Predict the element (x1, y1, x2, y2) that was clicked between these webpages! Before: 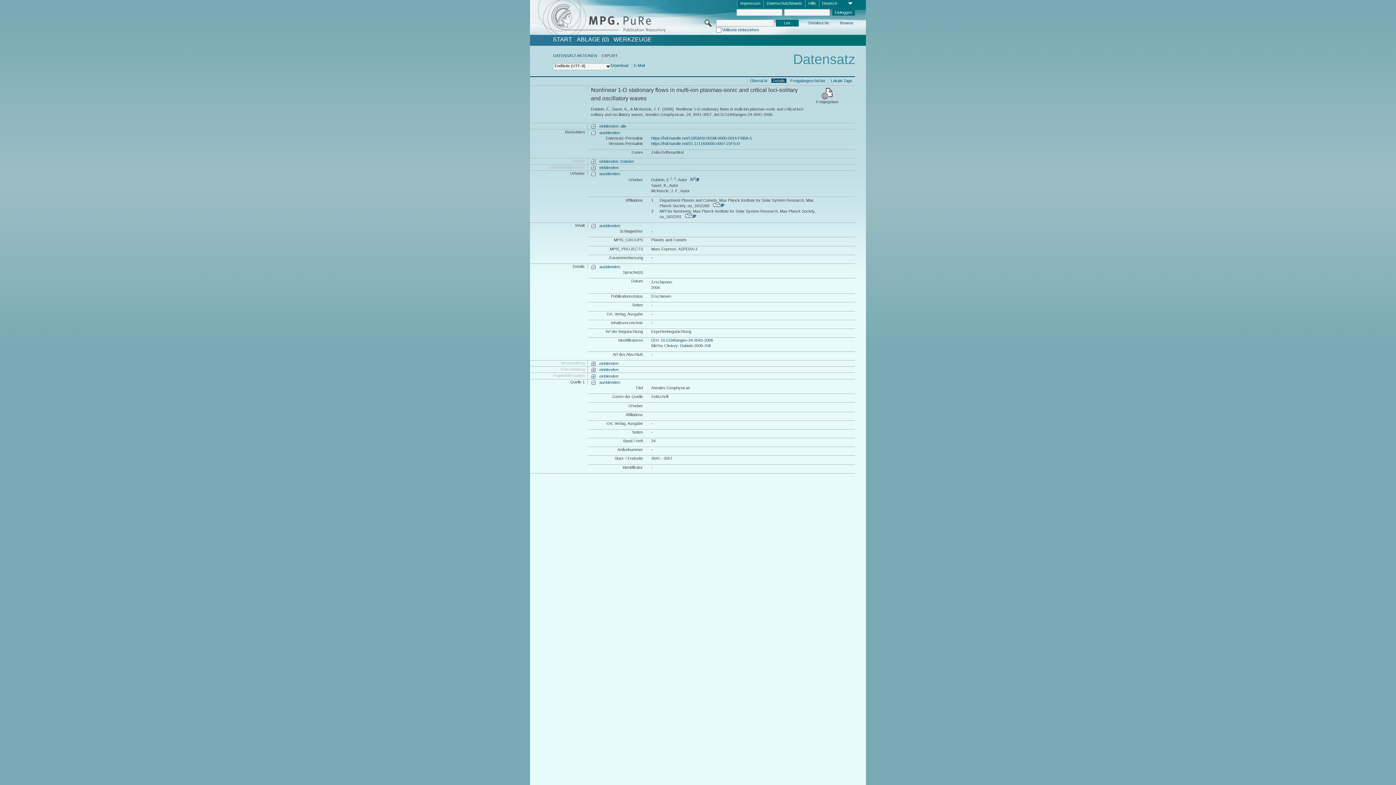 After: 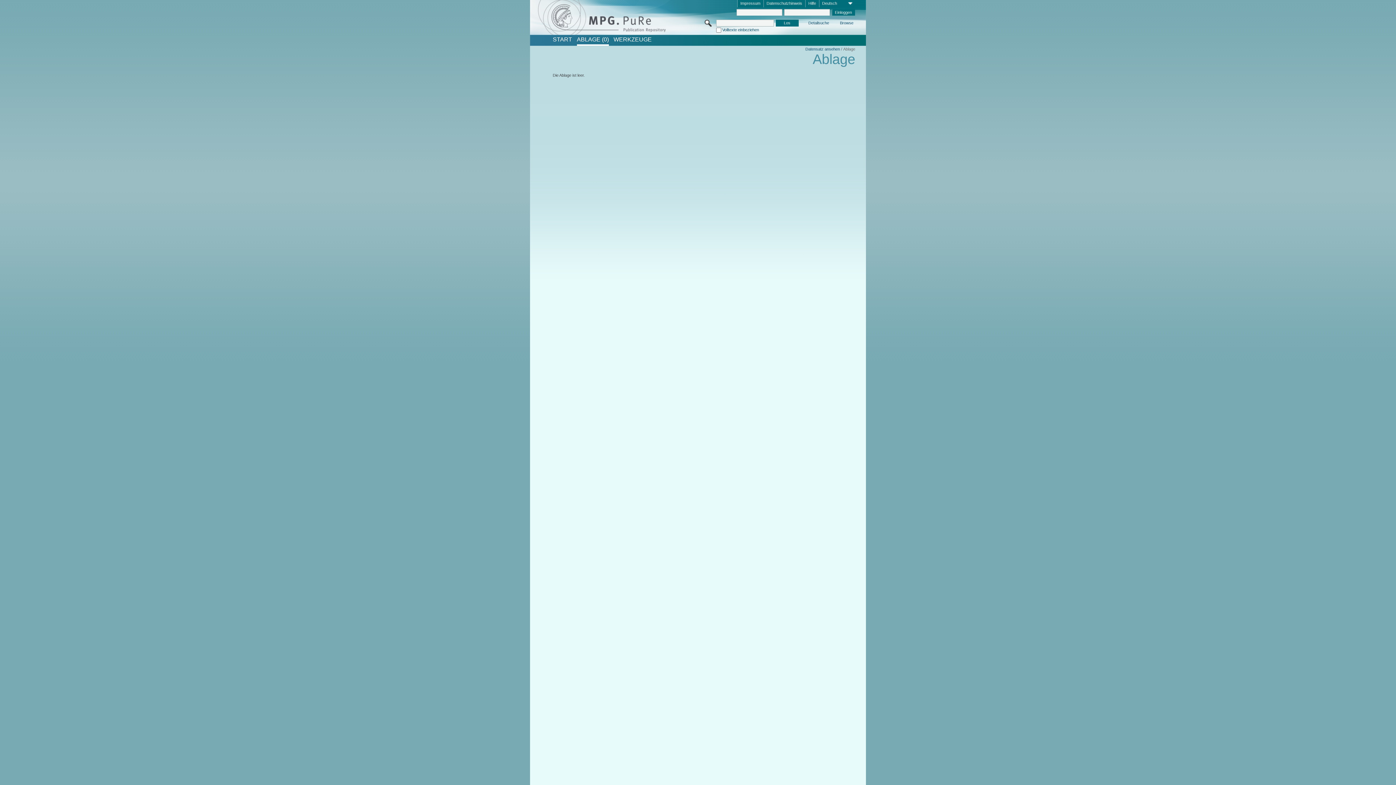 Action: label: ABLAGE (0) bbox: (576, 36, 608, 42)